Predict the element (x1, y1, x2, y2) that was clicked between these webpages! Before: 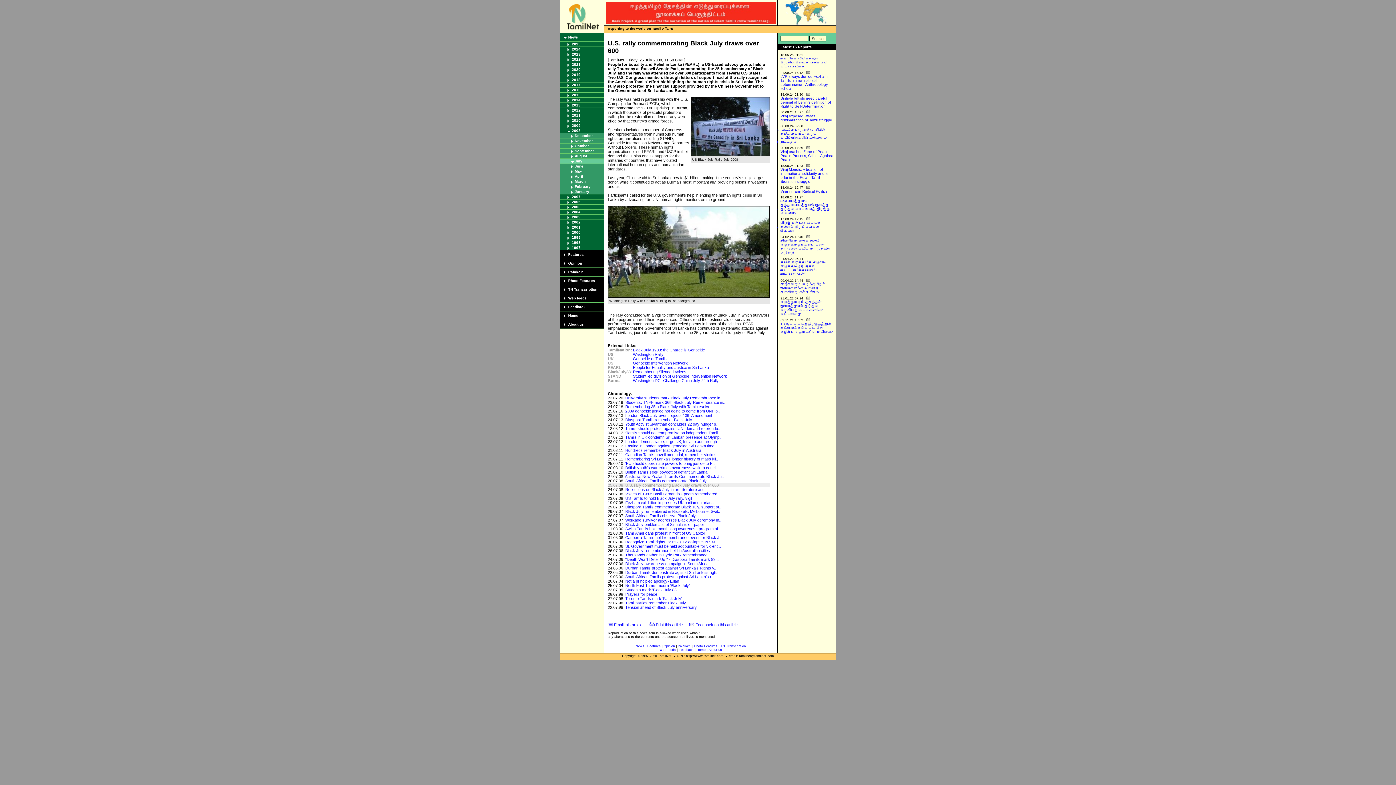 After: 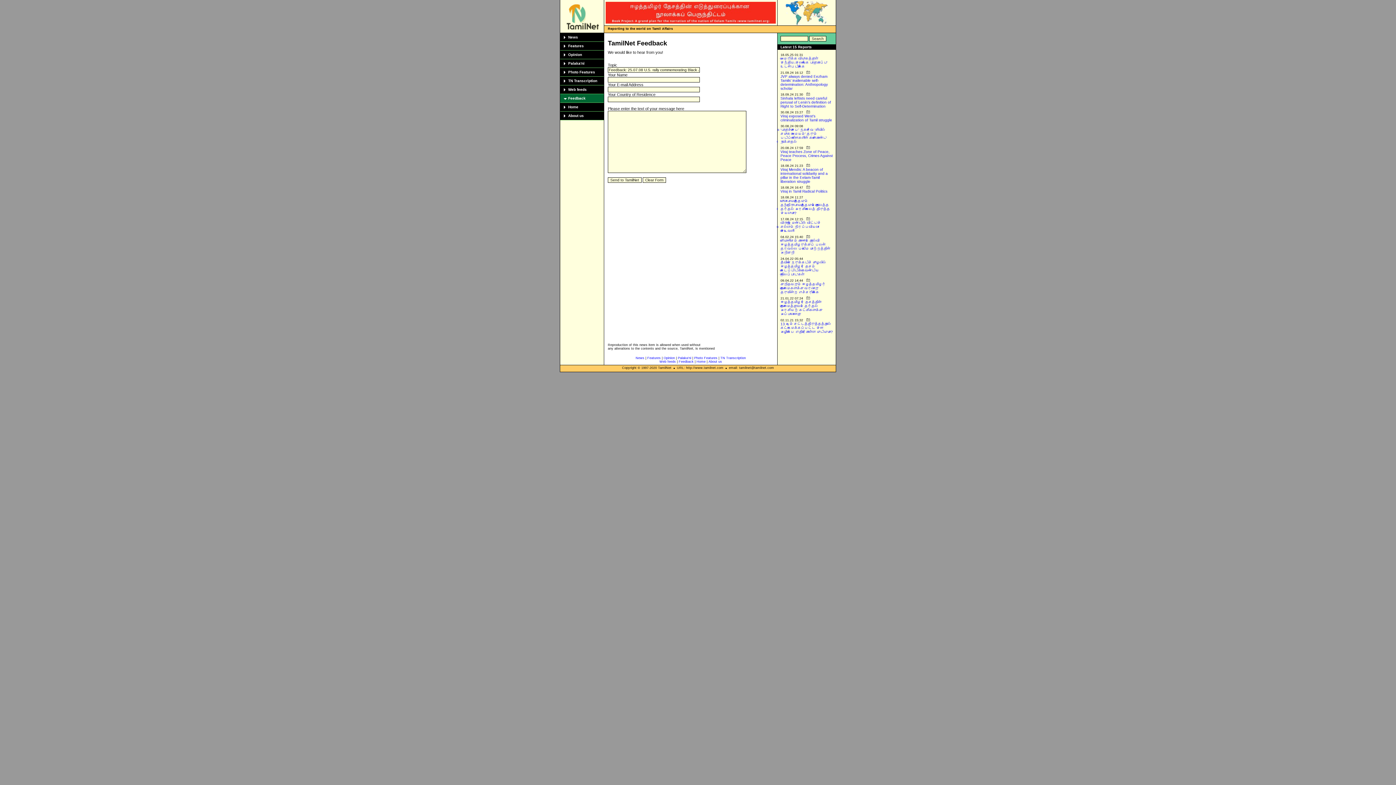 Action: bbox: (695, 622, 737, 627) label: Feedback on this article